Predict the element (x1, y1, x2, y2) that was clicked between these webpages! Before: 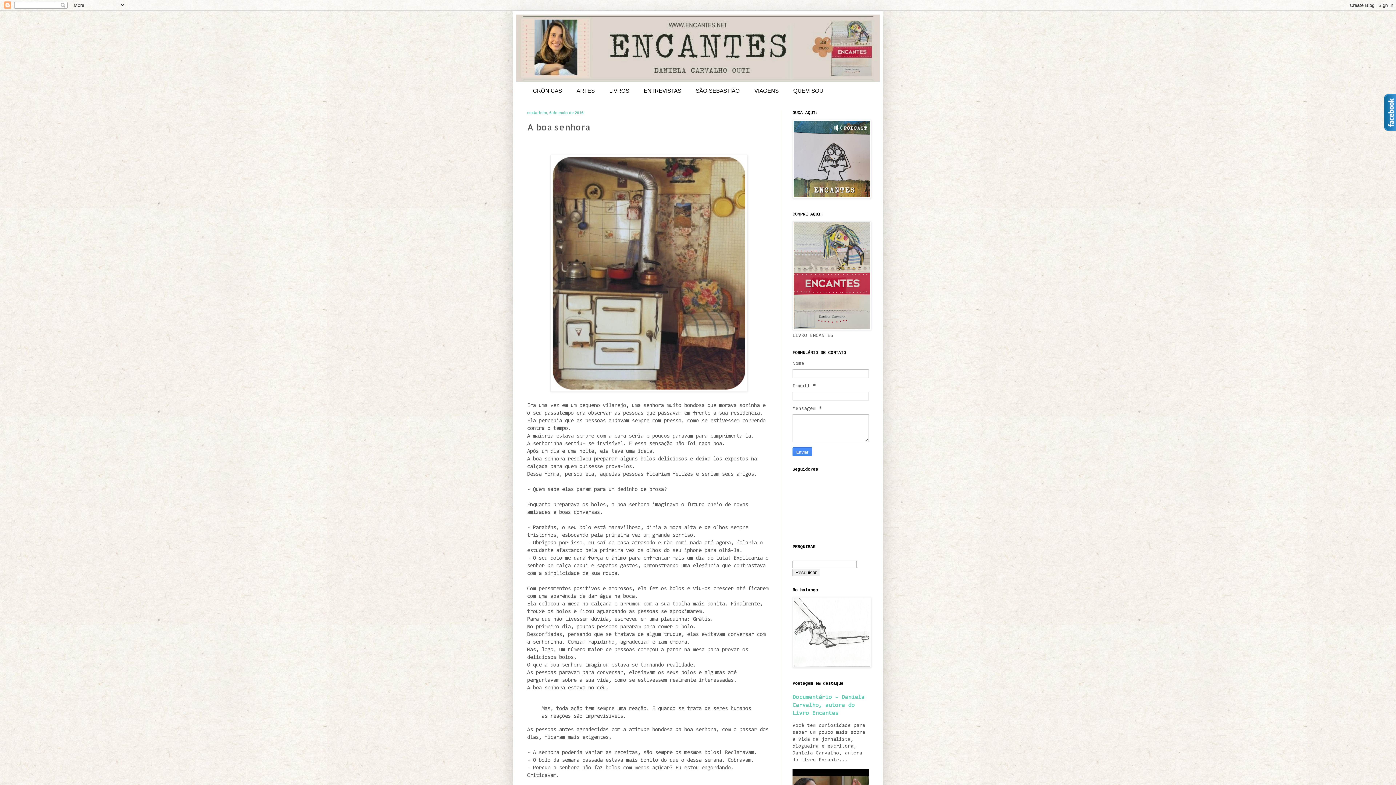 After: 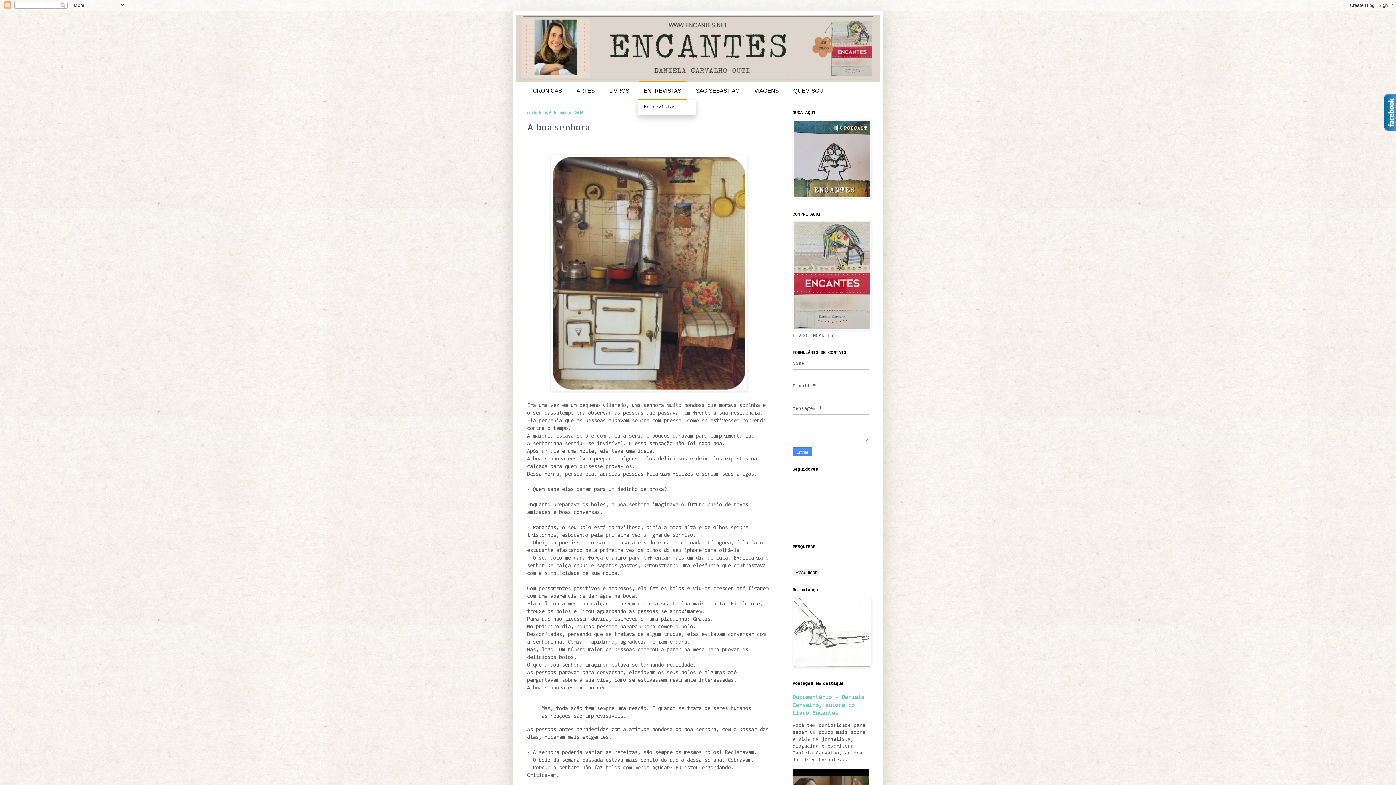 Action: label: ENTREVISTAS bbox: (638, 81, 687, 99)